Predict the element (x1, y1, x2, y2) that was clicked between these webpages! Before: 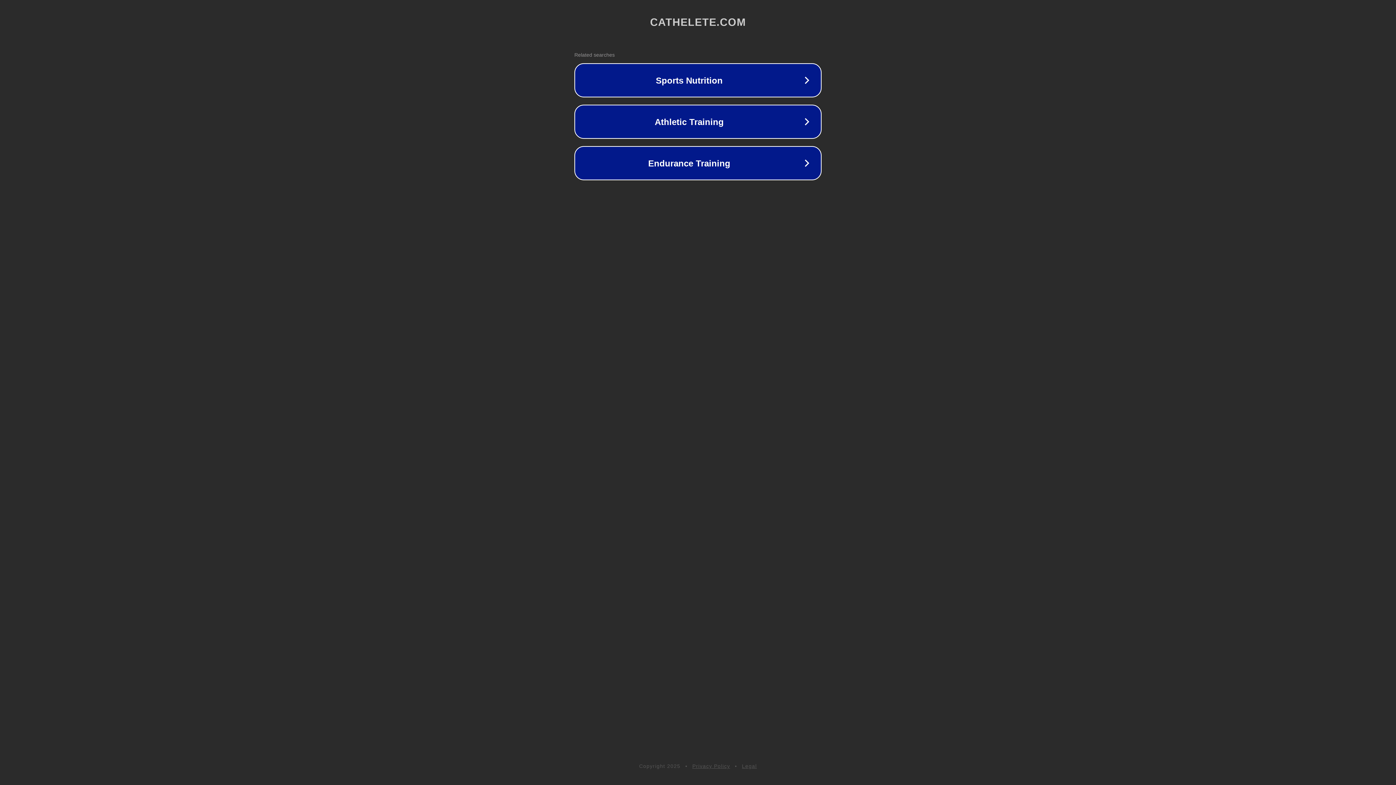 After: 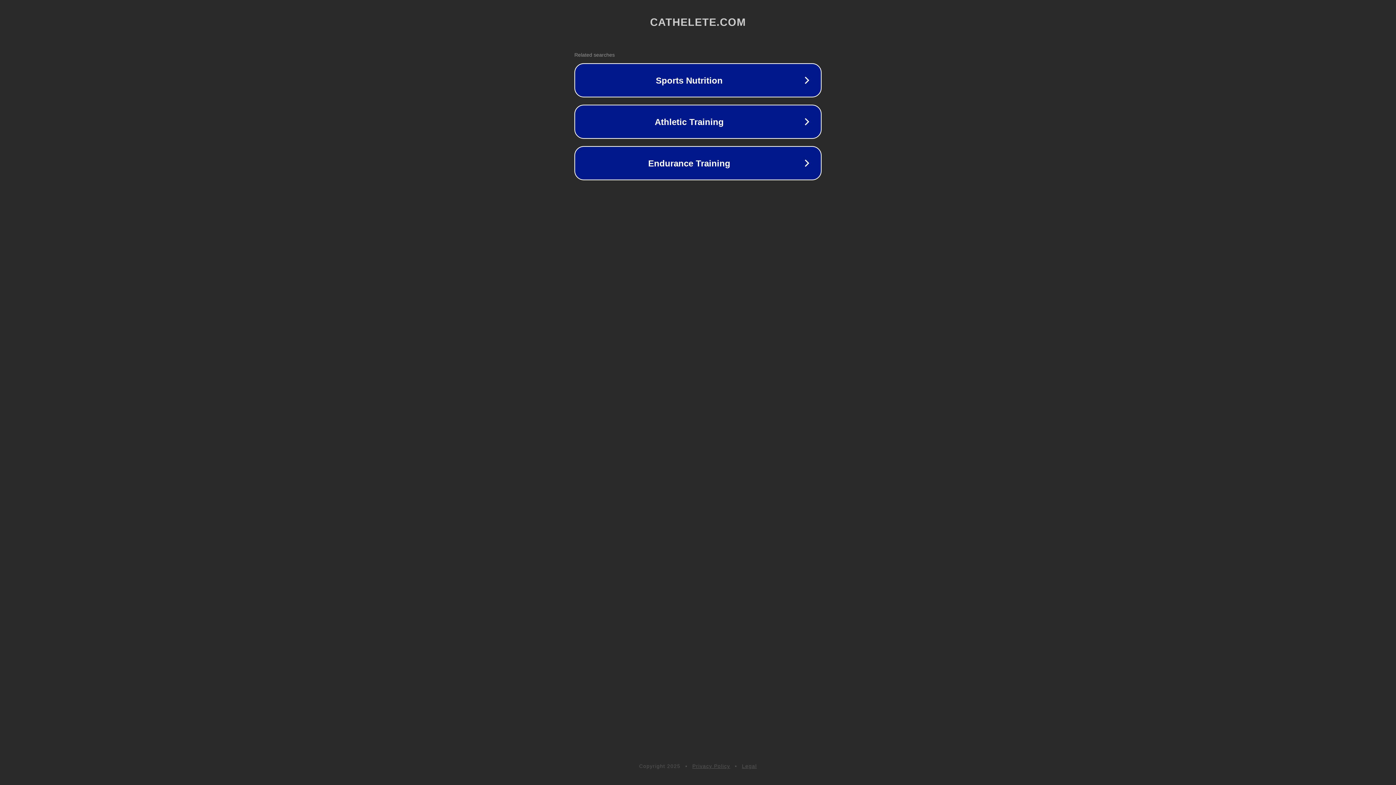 Action: label: Privacy Policy bbox: (692, 763, 730, 769)